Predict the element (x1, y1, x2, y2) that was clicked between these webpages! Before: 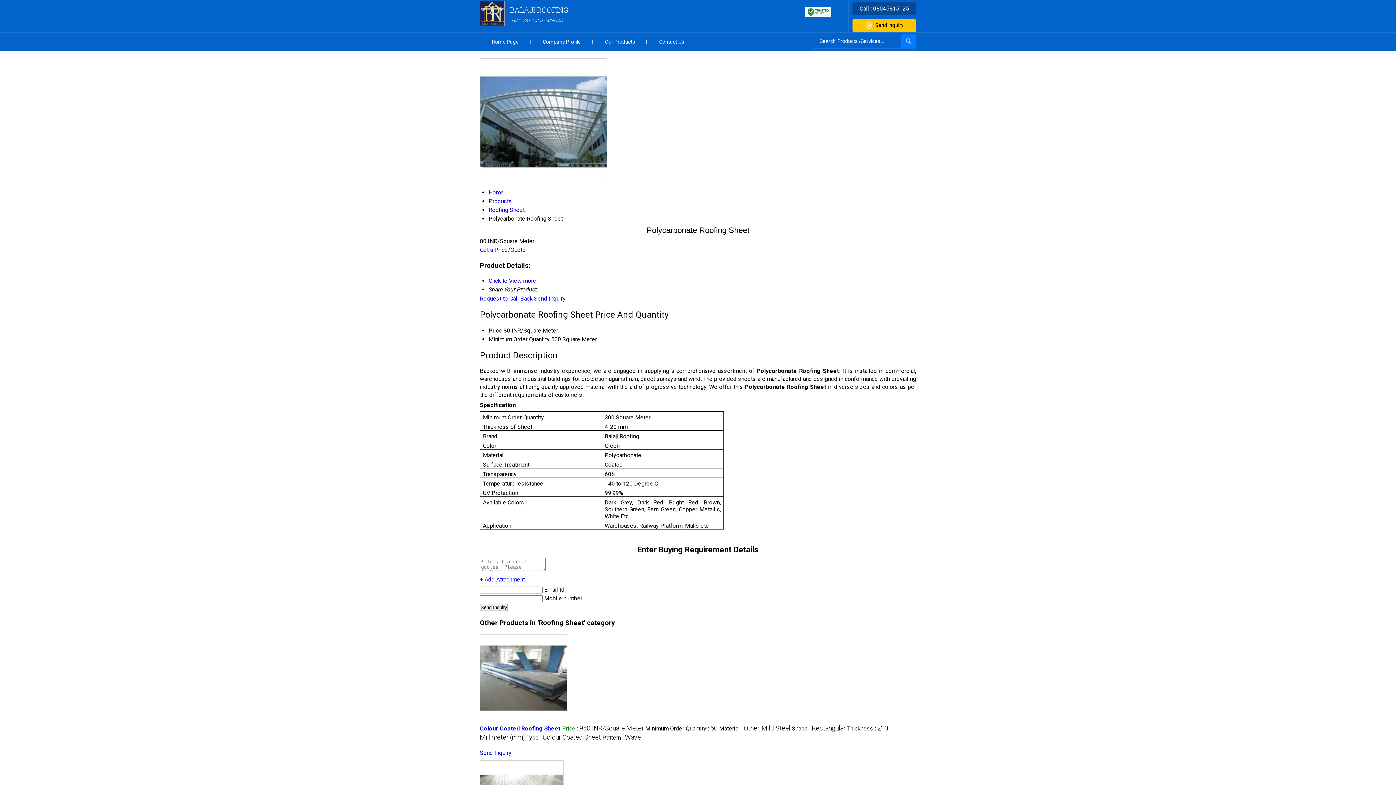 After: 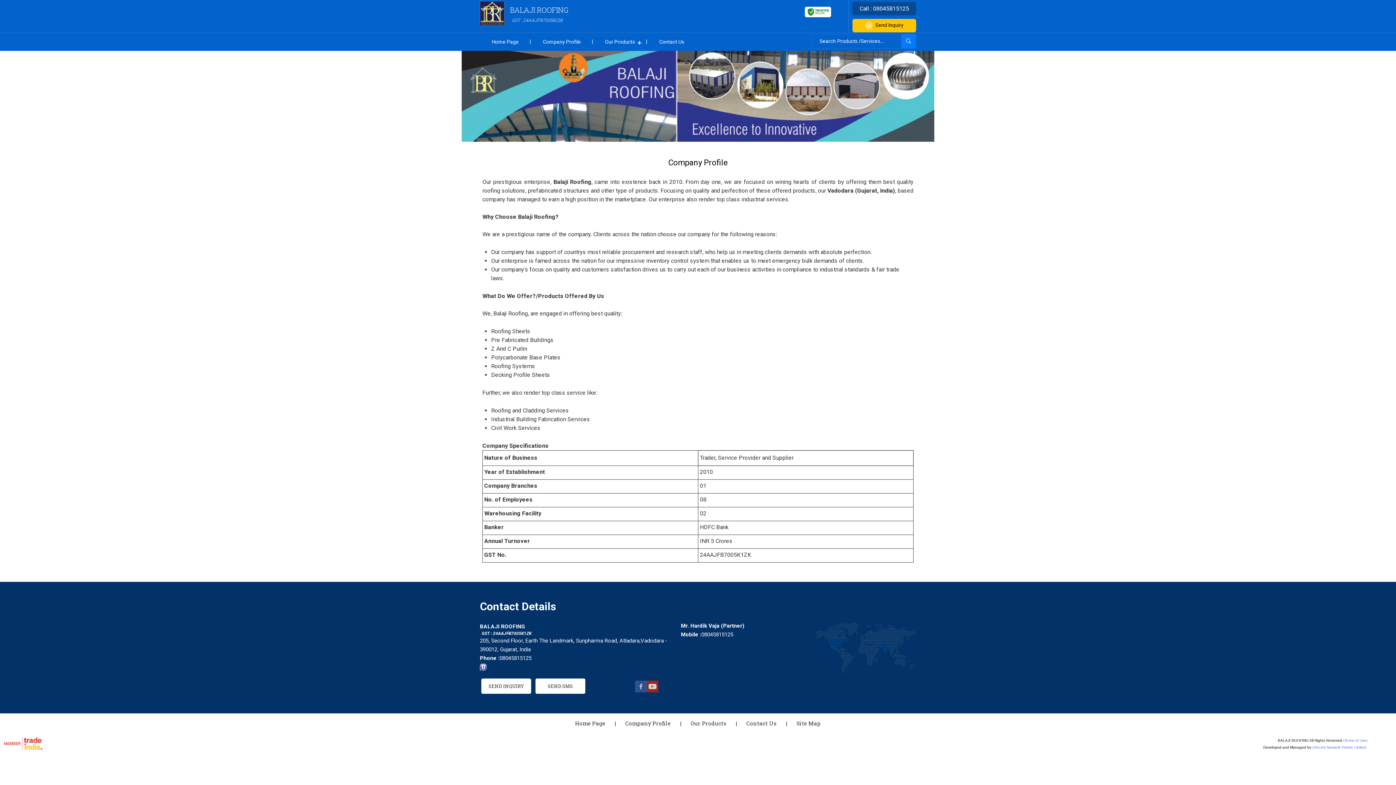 Action: label: Company Profile bbox: (530, 32, 593, 50)